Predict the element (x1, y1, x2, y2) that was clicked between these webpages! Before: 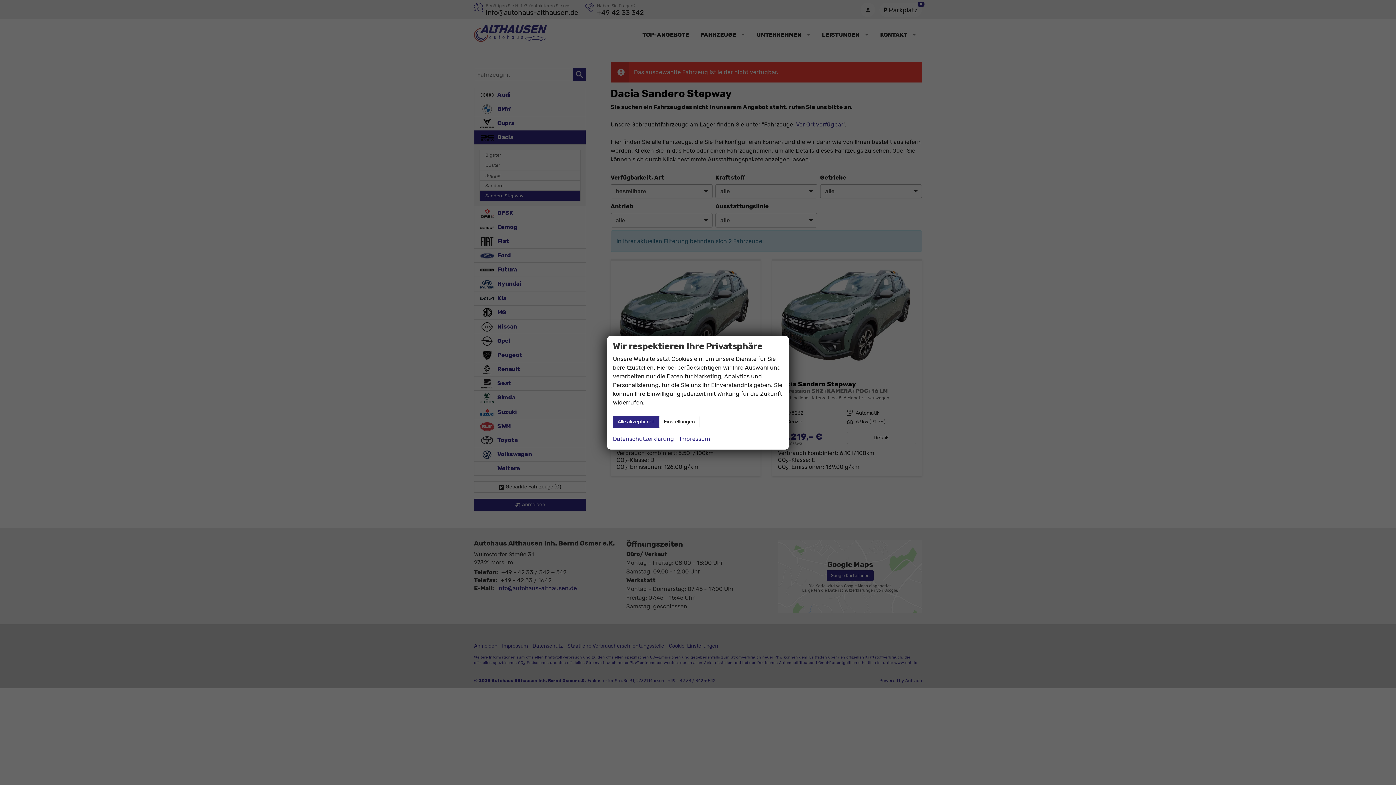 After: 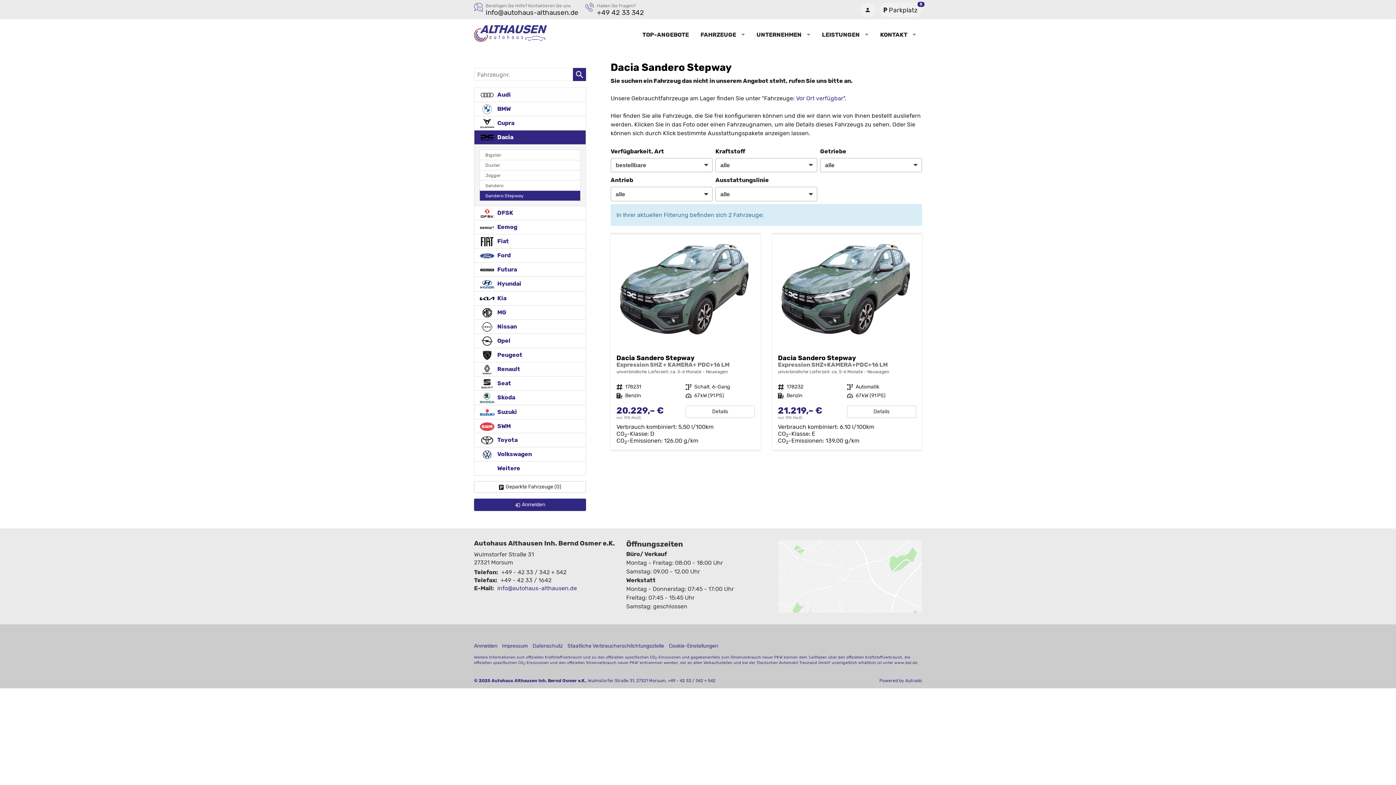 Action: bbox: (613, 415, 659, 428) label: Alle akzeptieren